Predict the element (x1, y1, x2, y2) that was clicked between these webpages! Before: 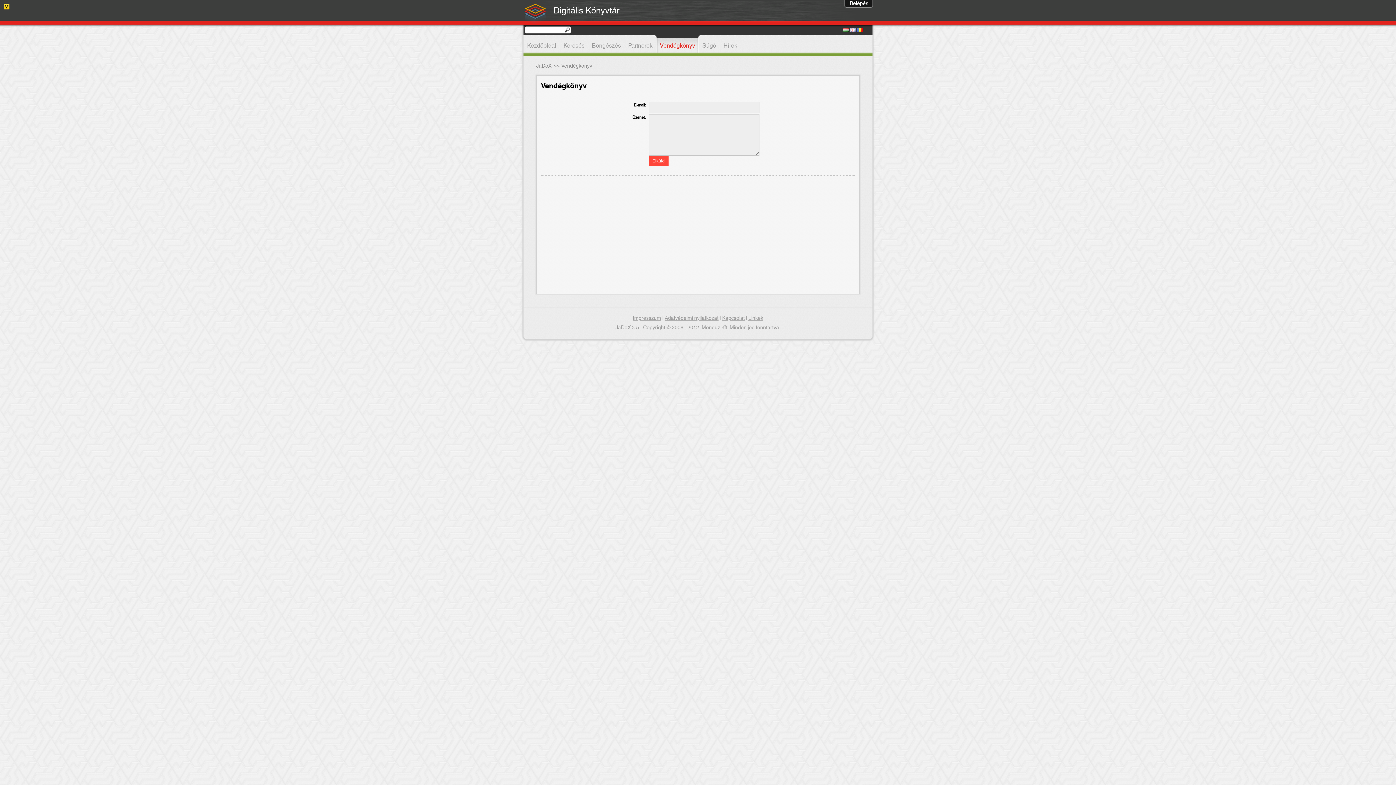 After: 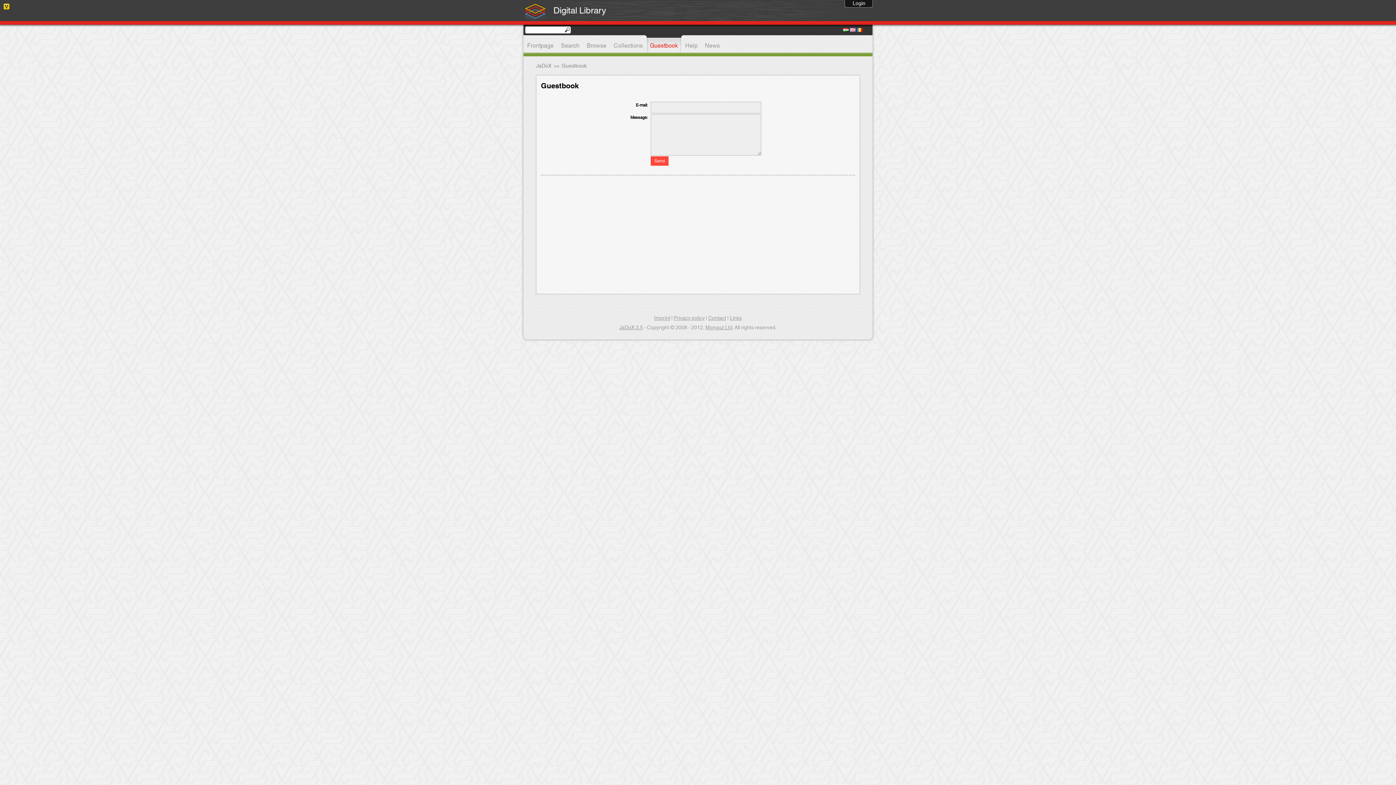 Action: bbox: (850, 26, 856, 34)